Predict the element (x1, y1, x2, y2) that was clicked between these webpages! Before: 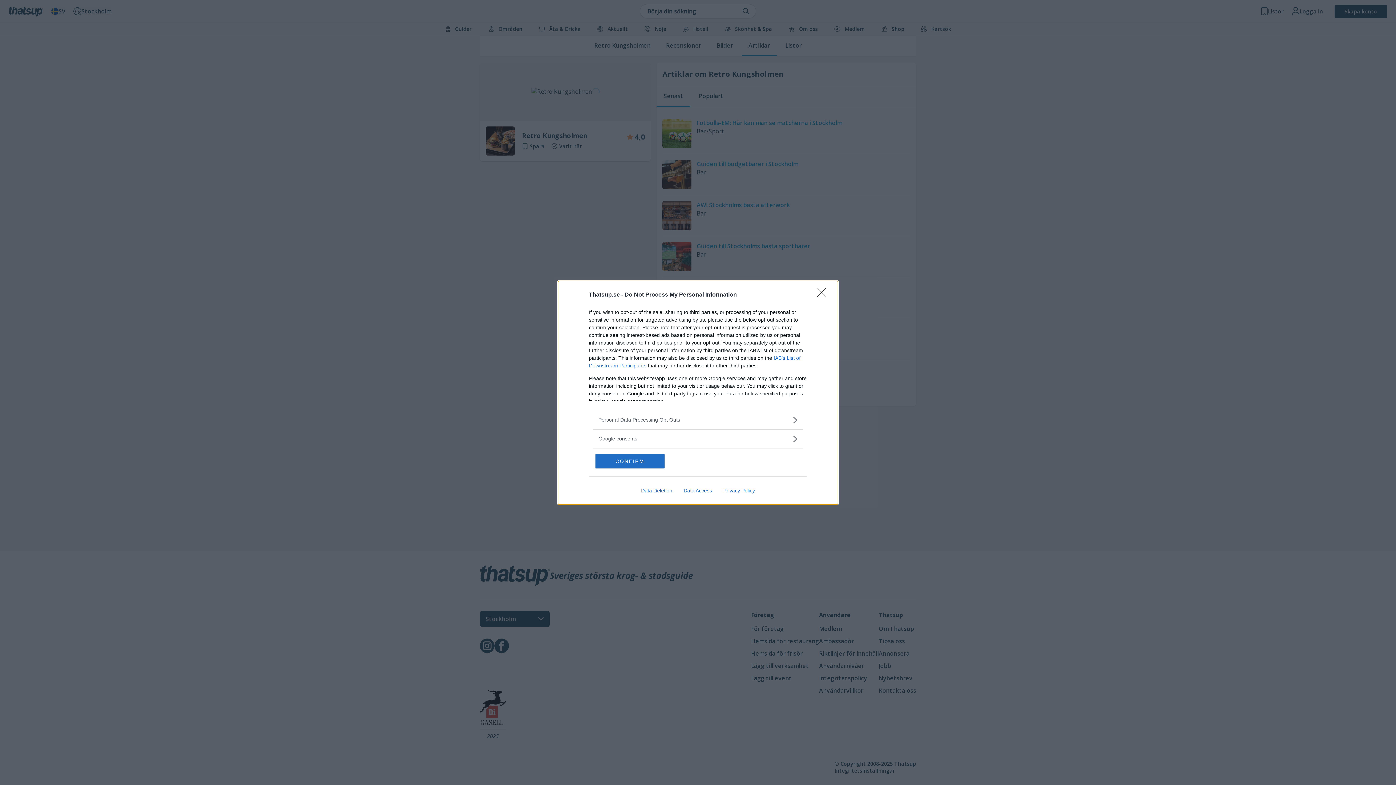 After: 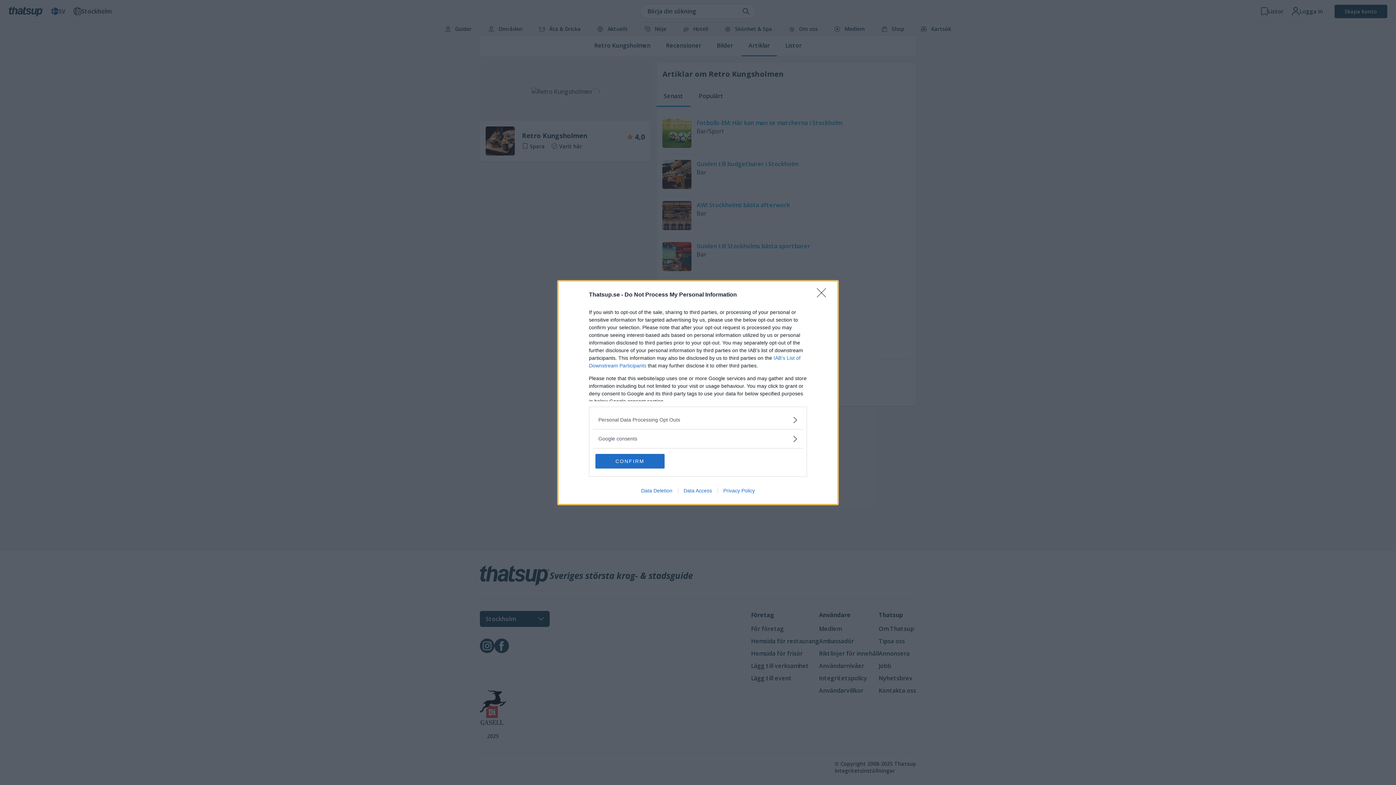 Action: label: Data Deletion bbox: (635, 487, 678, 493)